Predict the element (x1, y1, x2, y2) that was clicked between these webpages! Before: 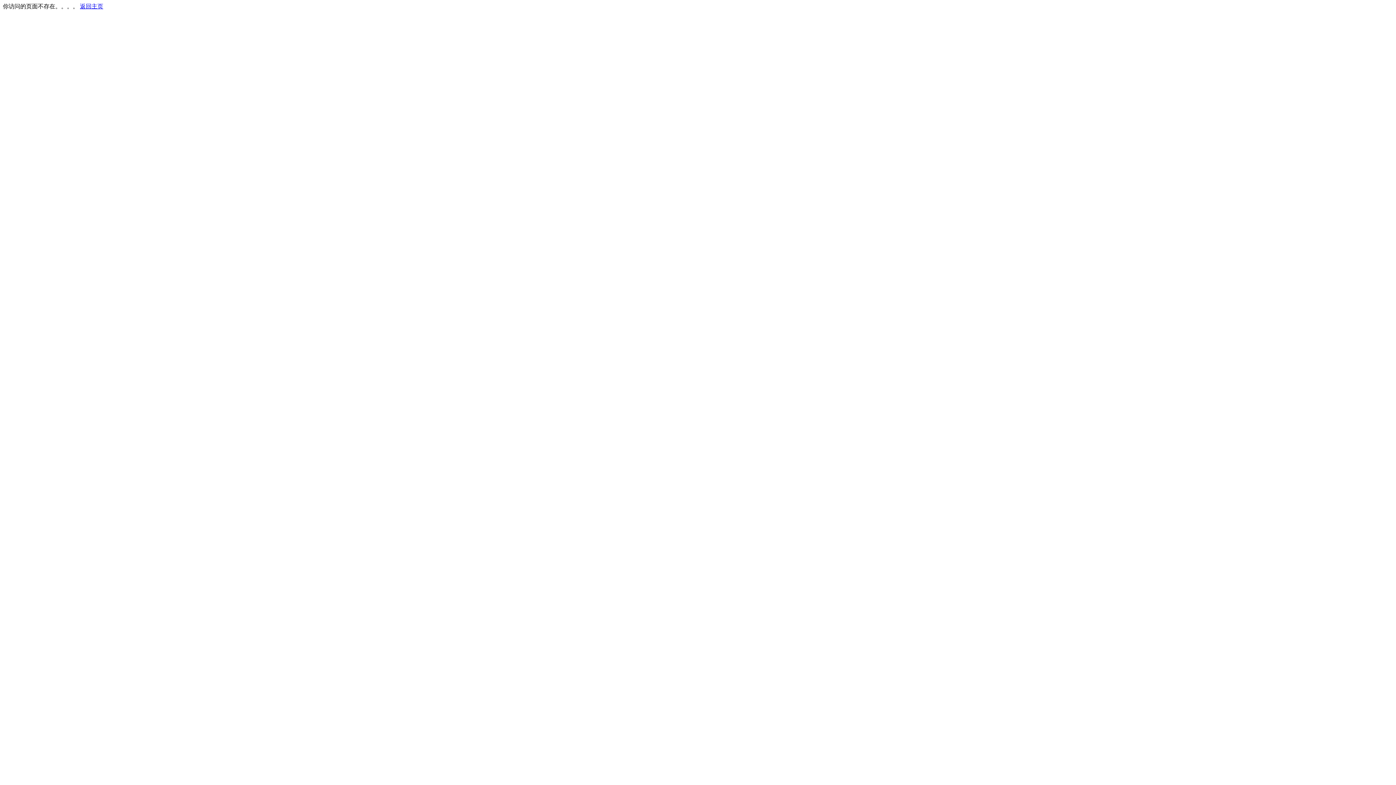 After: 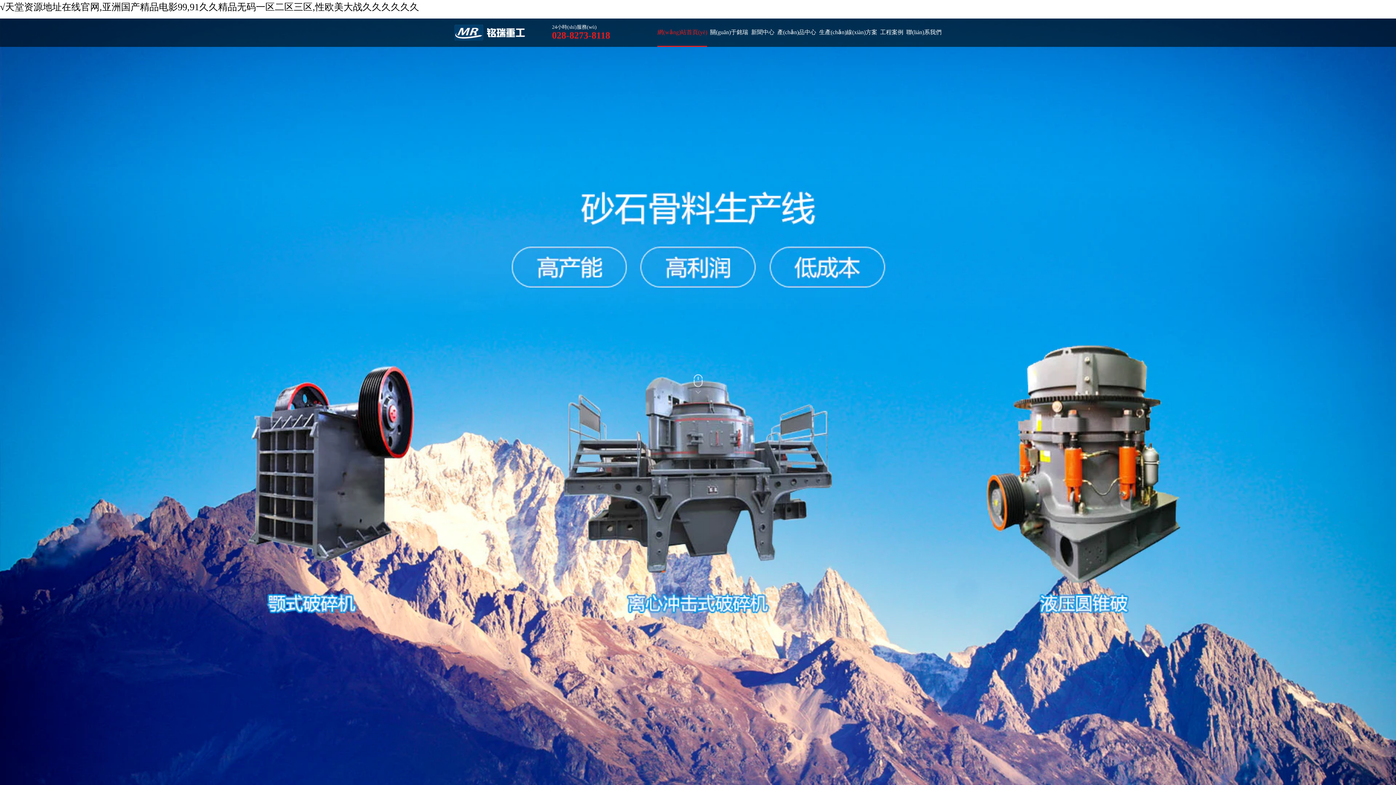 Action: label: 返回主页 bbox: (80, 3, 103, 9)